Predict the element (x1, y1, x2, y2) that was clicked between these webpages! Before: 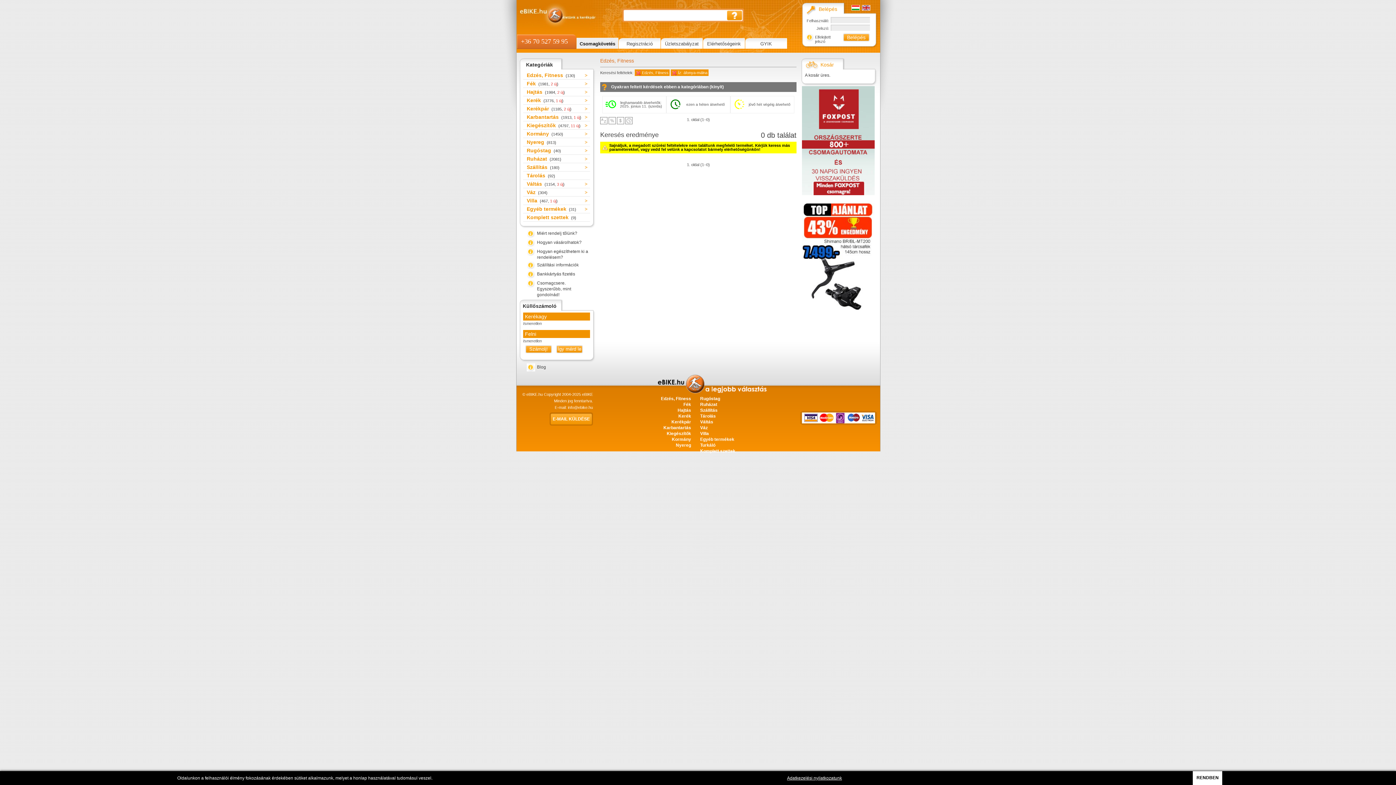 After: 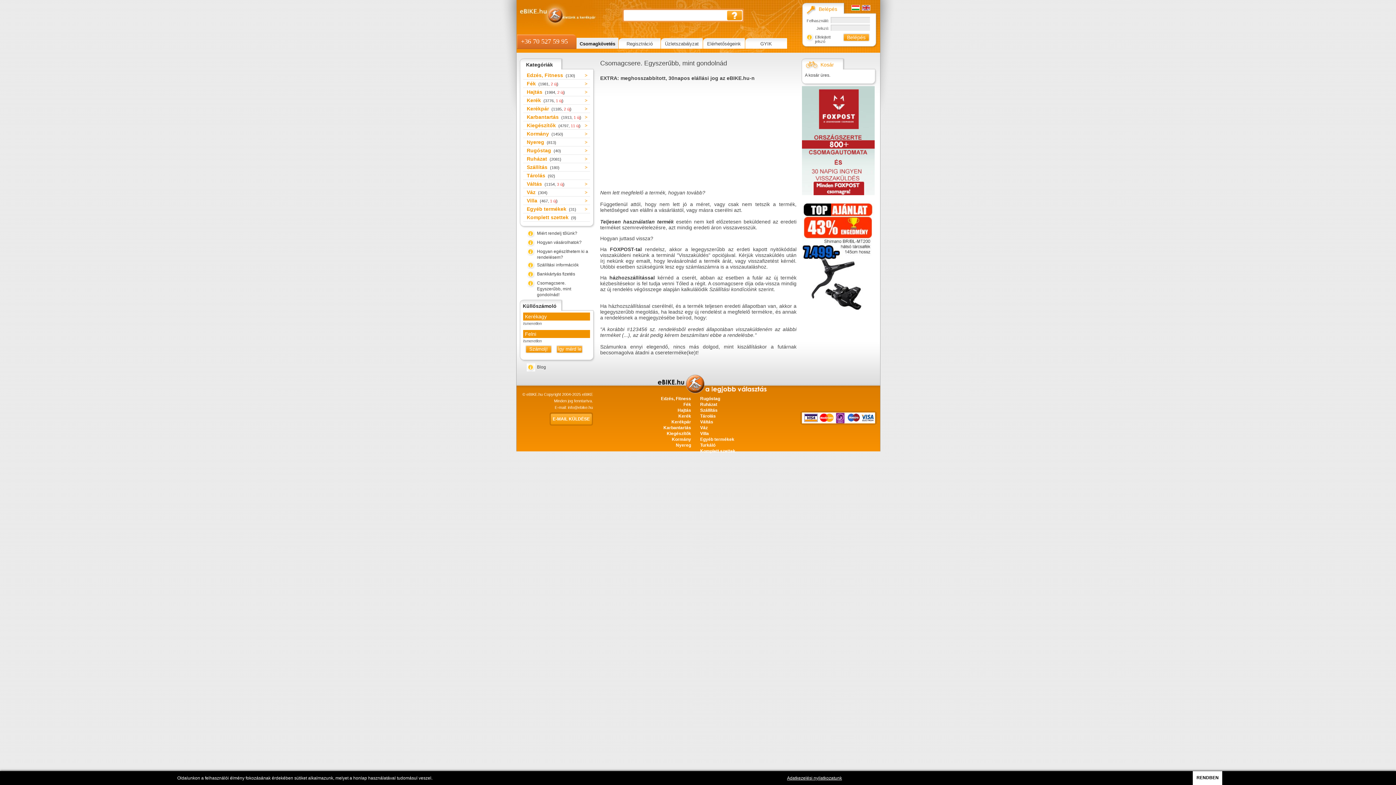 Action: bbox: (537, 280, 571, 297) label: Csomagcsere. Egyszerűbb, mint gondolnád!